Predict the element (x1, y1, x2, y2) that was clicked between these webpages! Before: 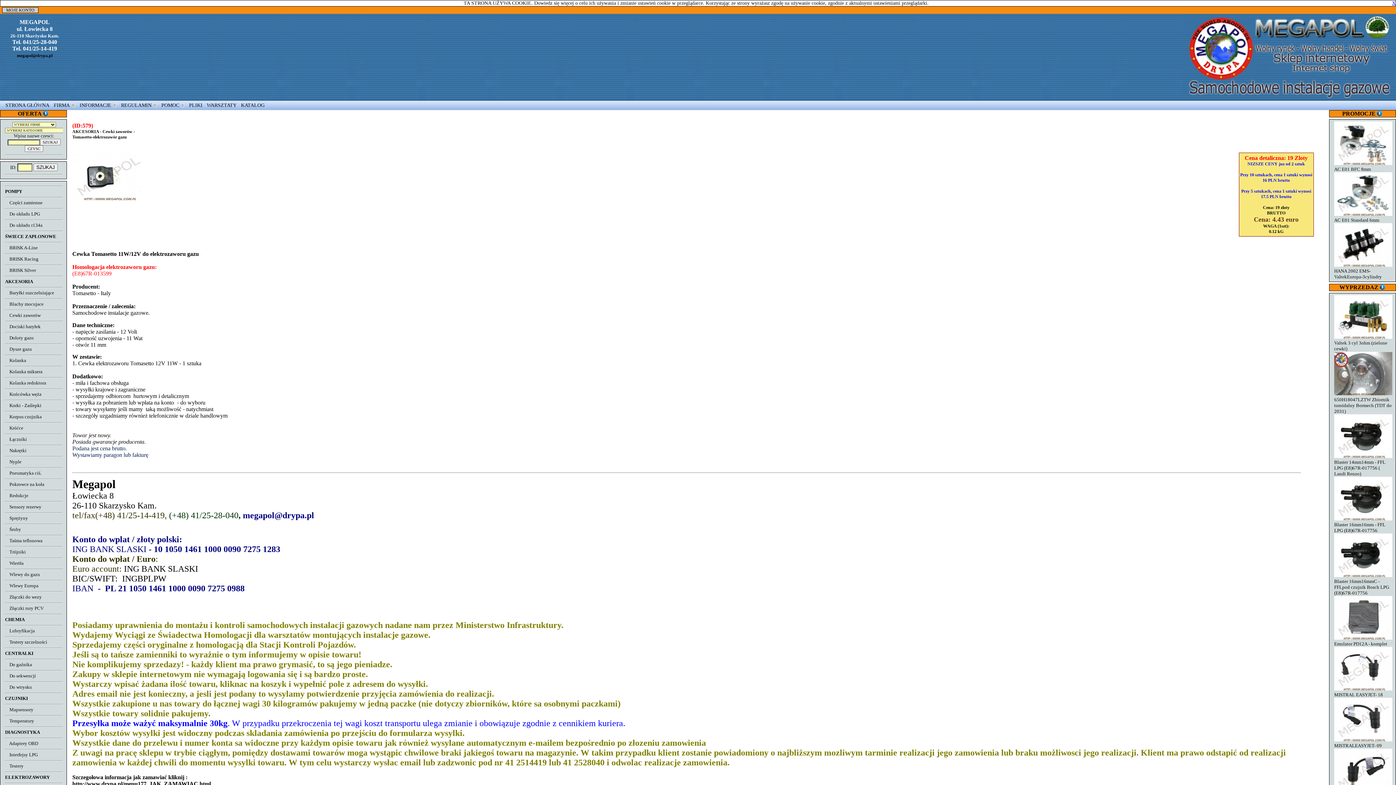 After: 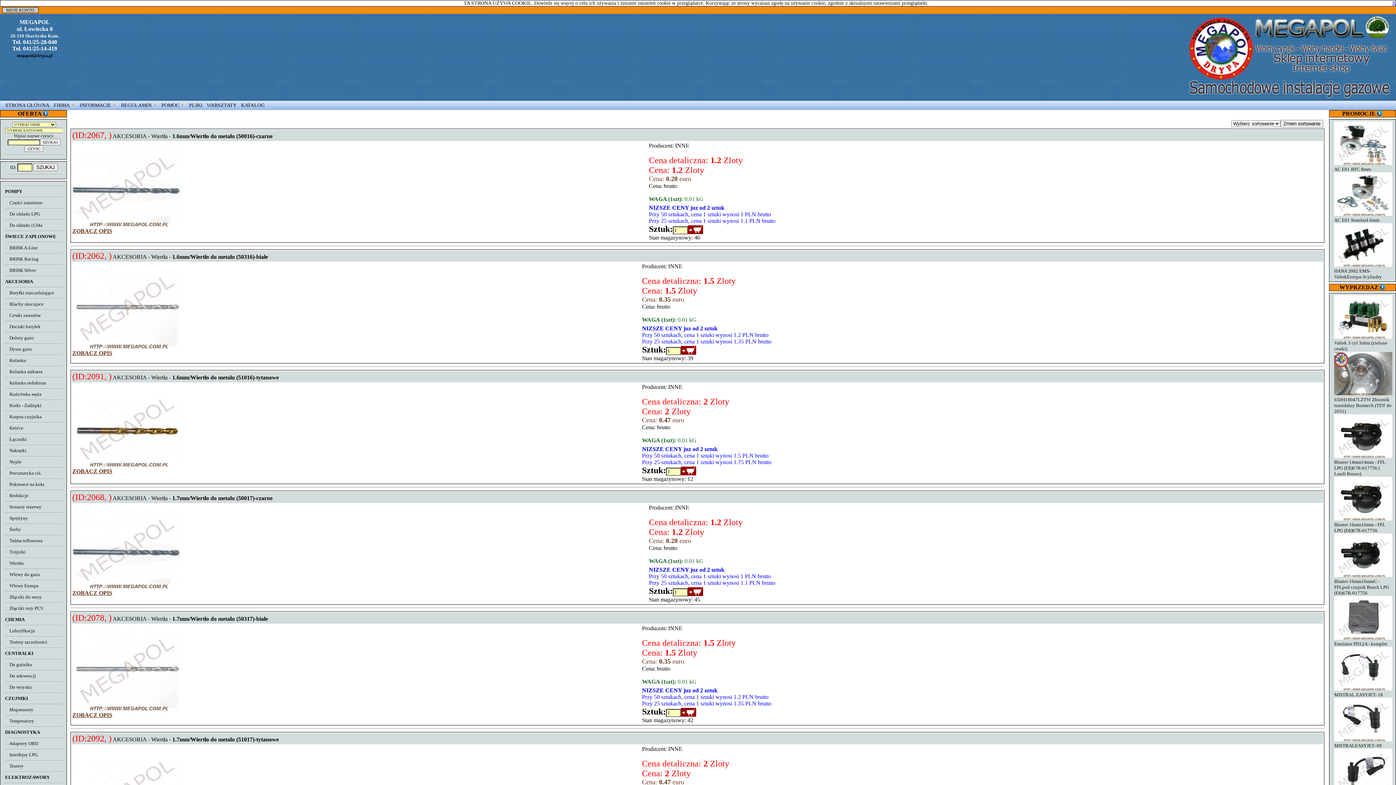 Action: bbox: (5, 560, 23, 566) label:     Wiertła